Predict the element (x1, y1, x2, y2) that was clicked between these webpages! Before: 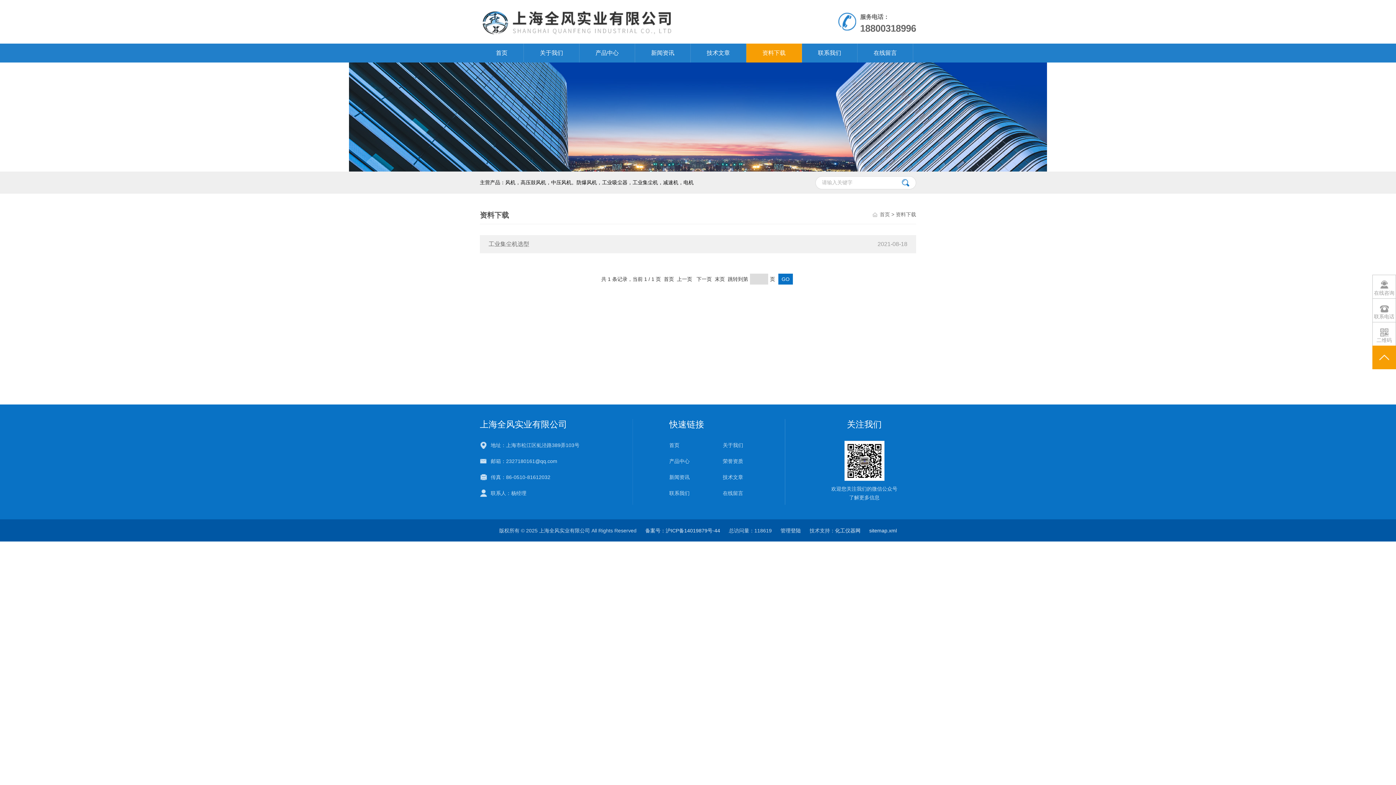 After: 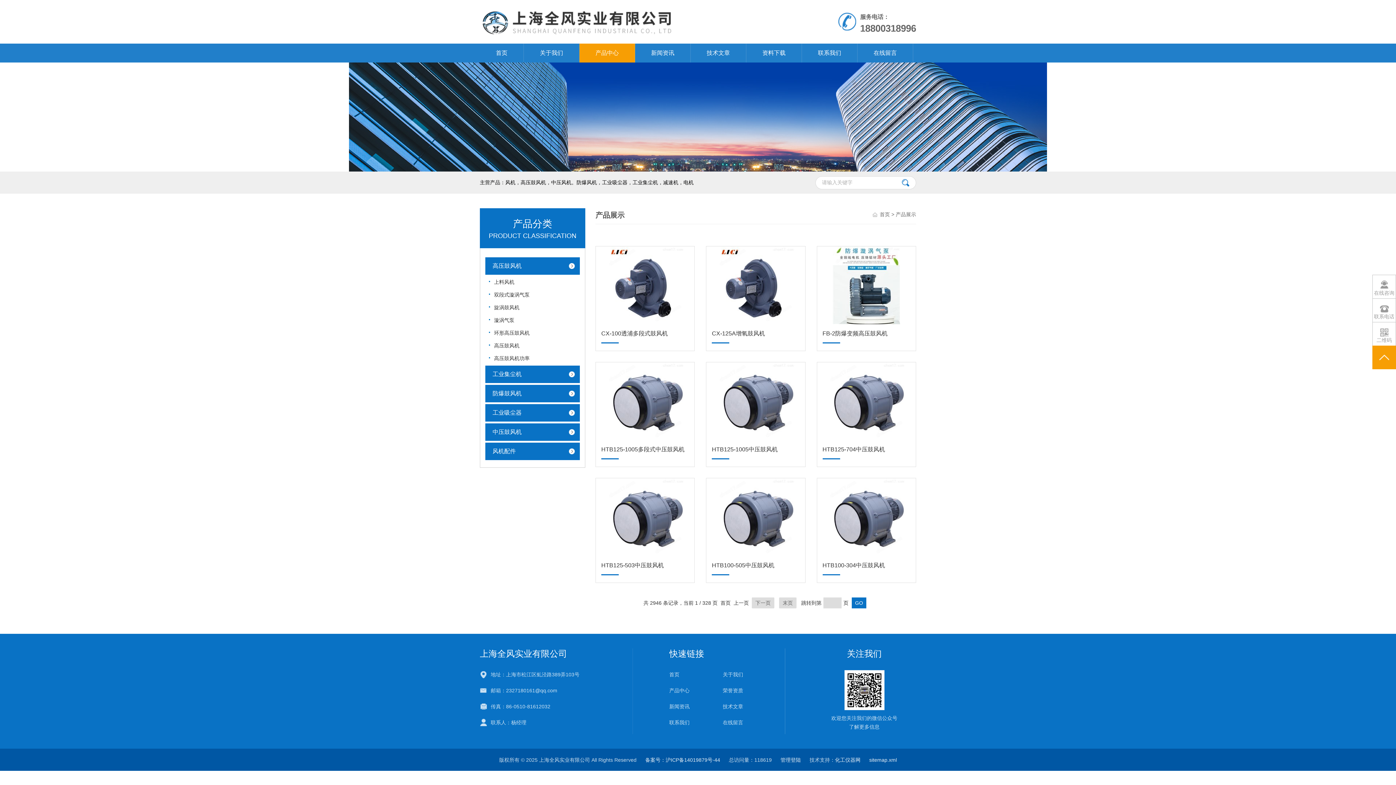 Action: bbox: (579, 43, 634, 62) label: 产品中心